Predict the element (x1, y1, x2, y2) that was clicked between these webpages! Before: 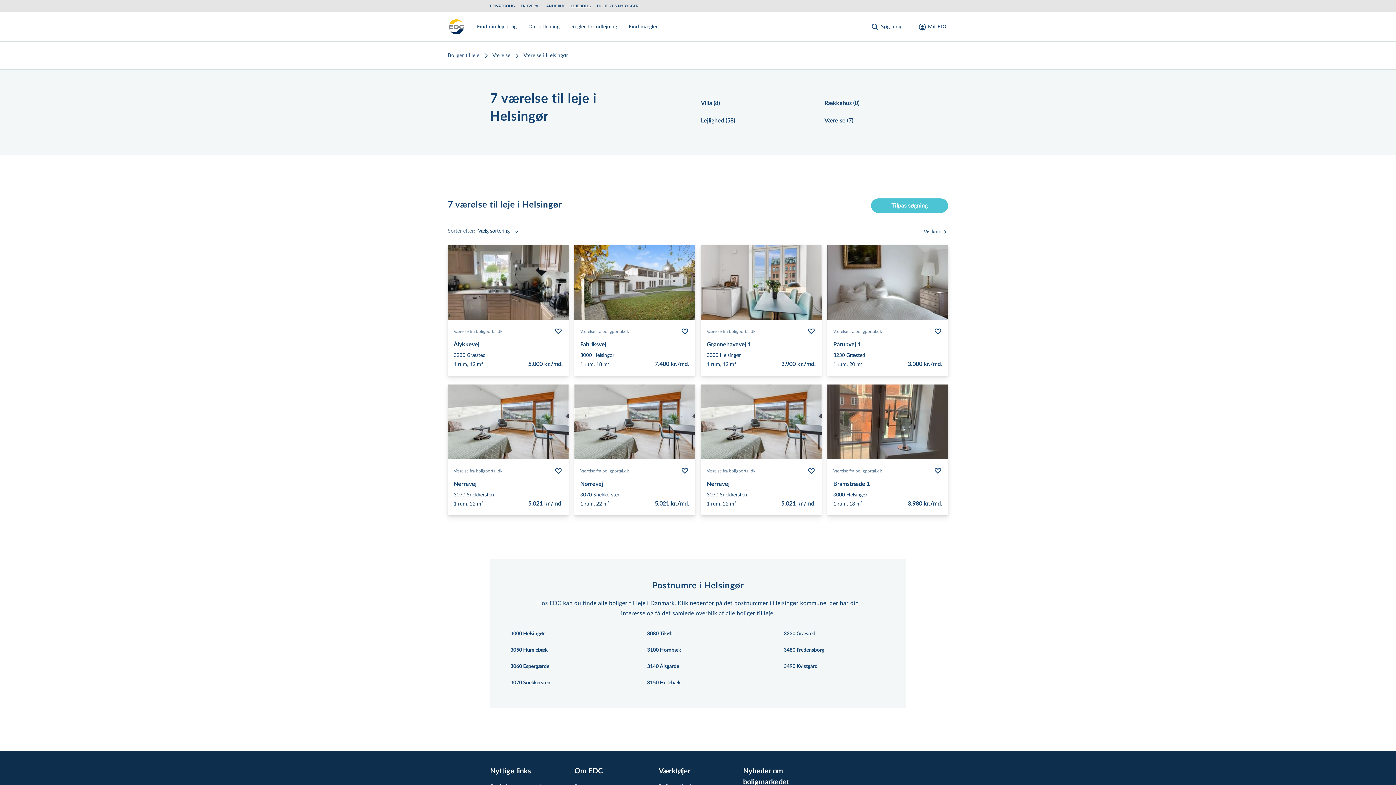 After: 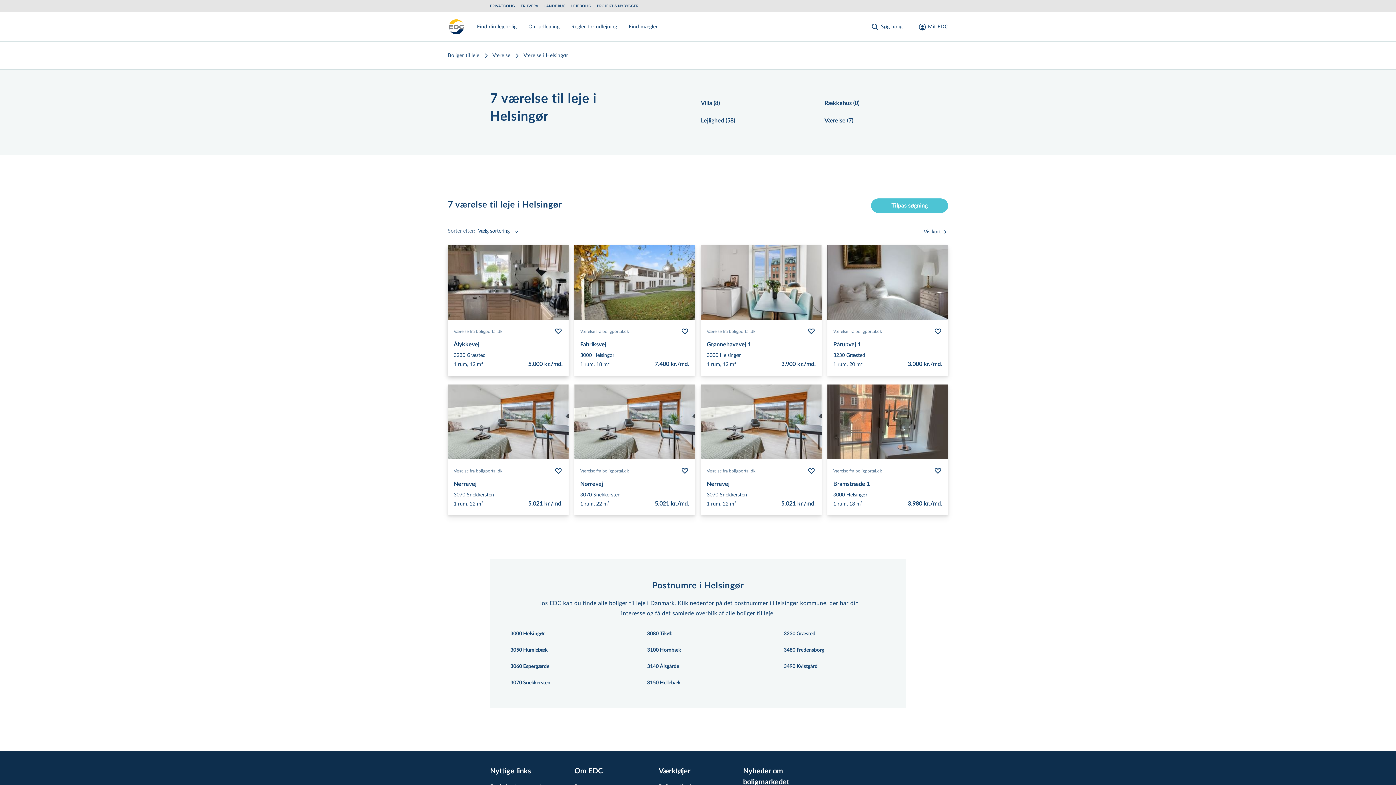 Action: bbox: (448, 340, 568, 376) label: Ålykkevej
3230 Græsted
1 rum, 12 m²
5.000 kr./md.